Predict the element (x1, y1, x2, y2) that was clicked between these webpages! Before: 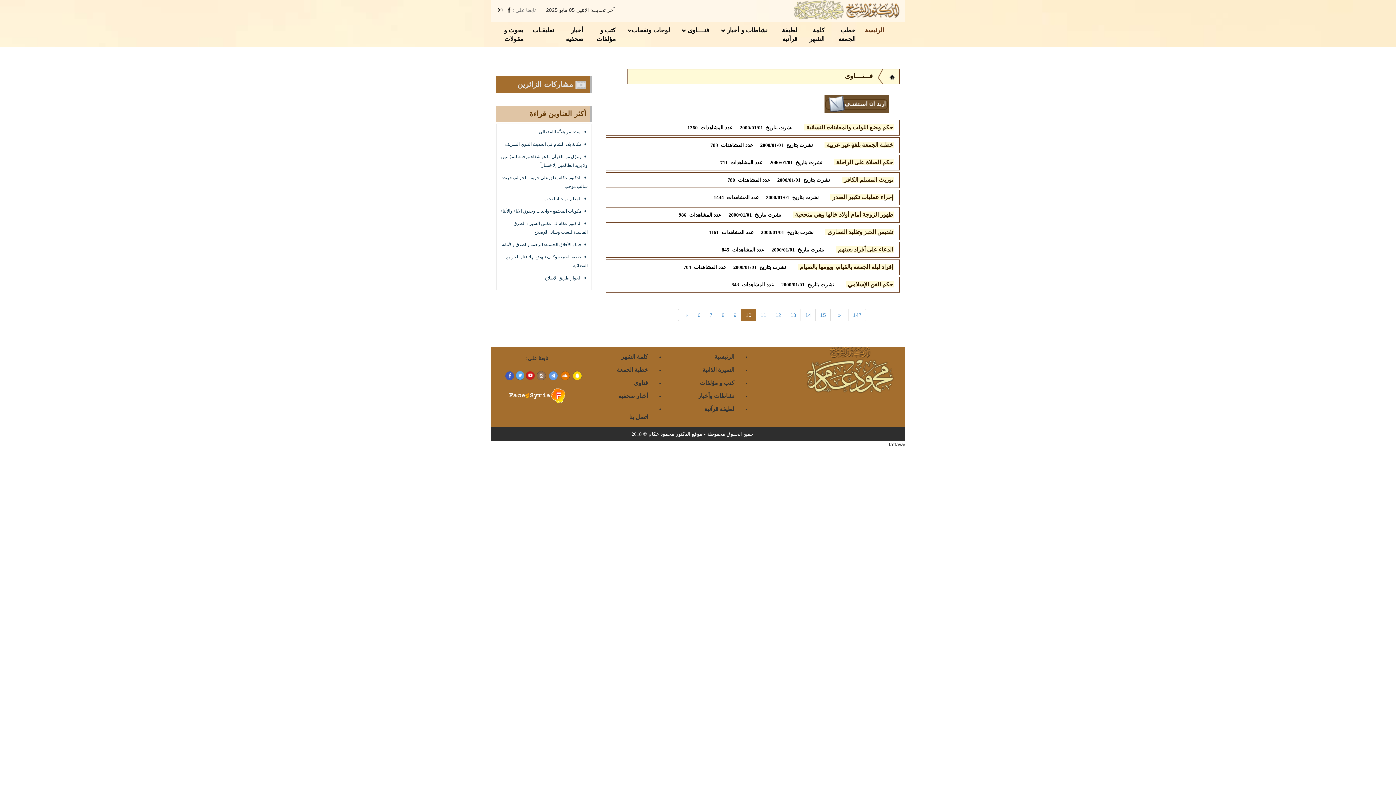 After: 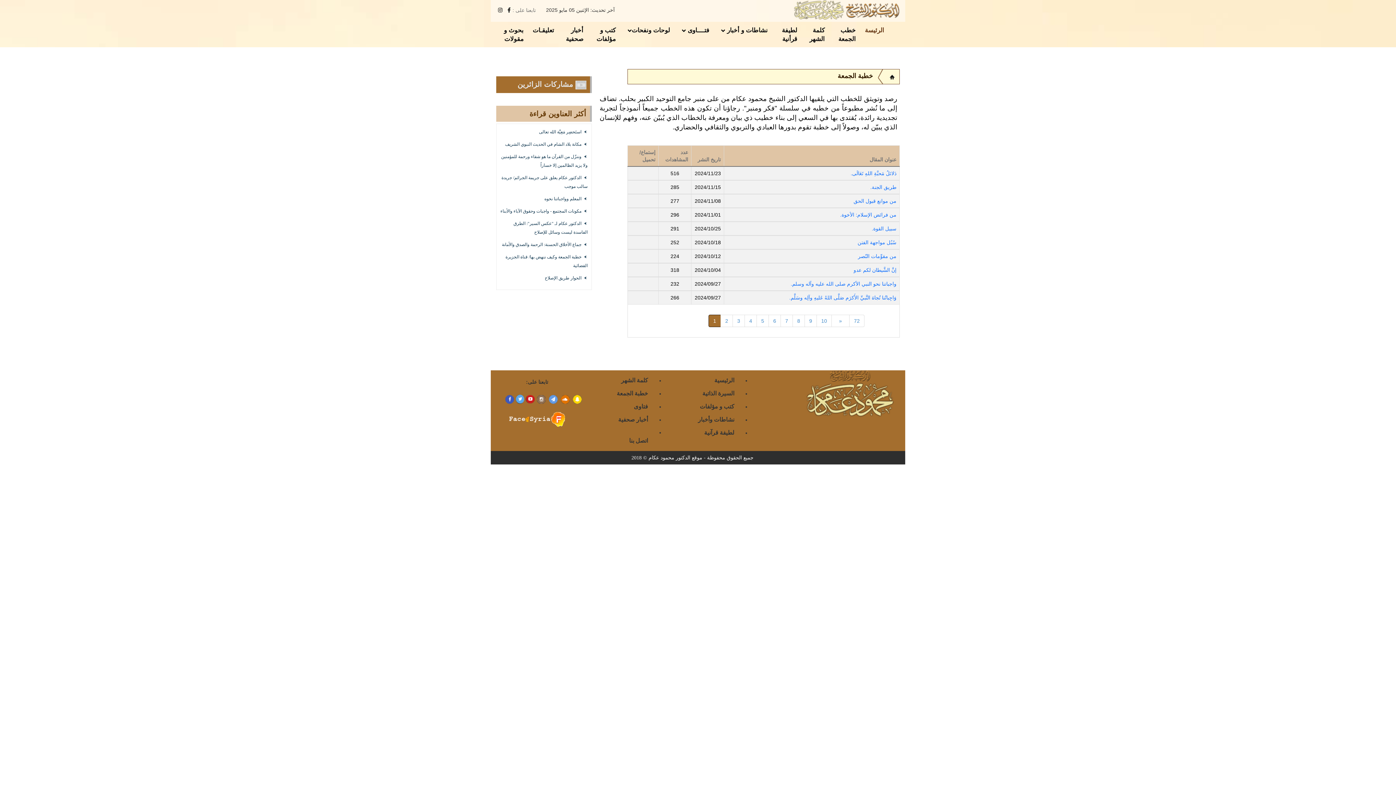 Action: bbox: (616, 366, 648, 373) label: خطبة الجمعة